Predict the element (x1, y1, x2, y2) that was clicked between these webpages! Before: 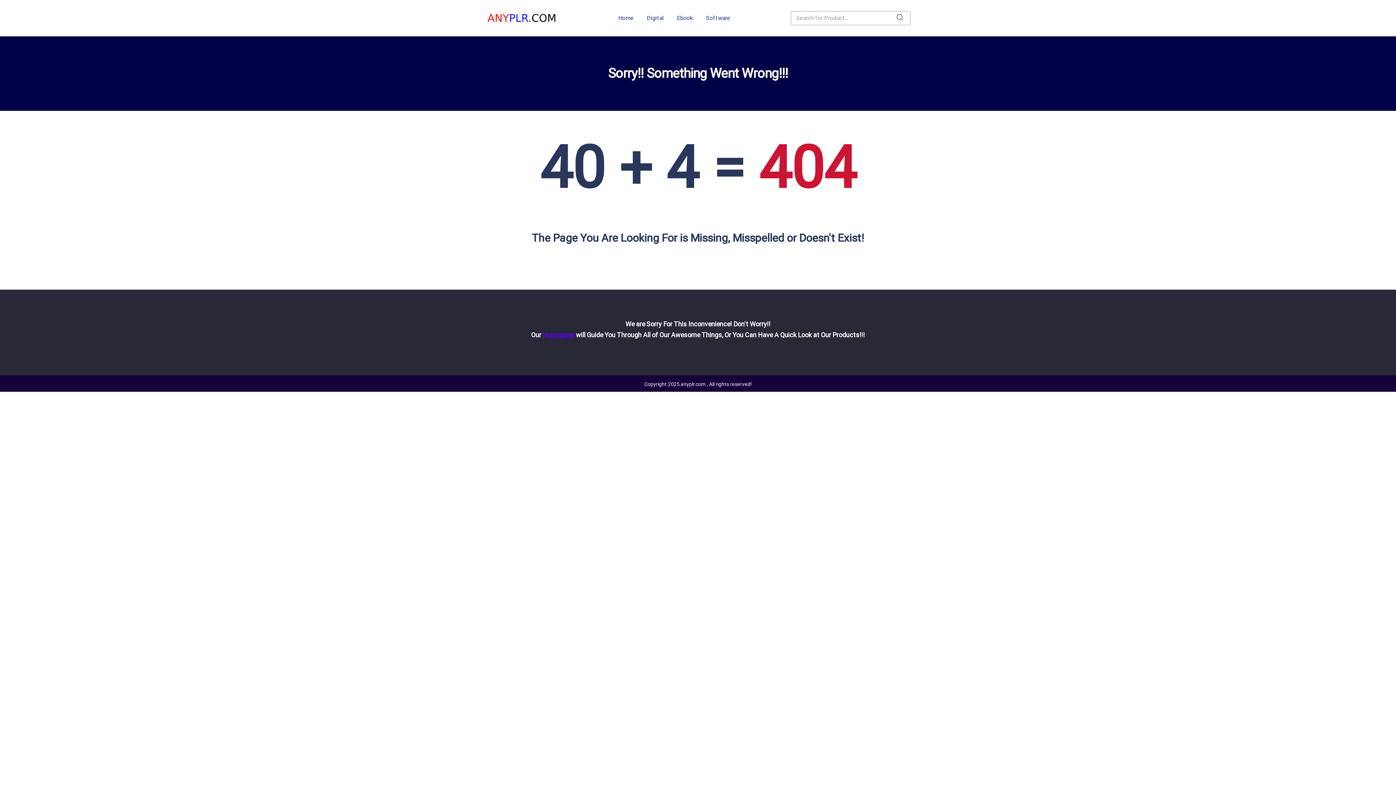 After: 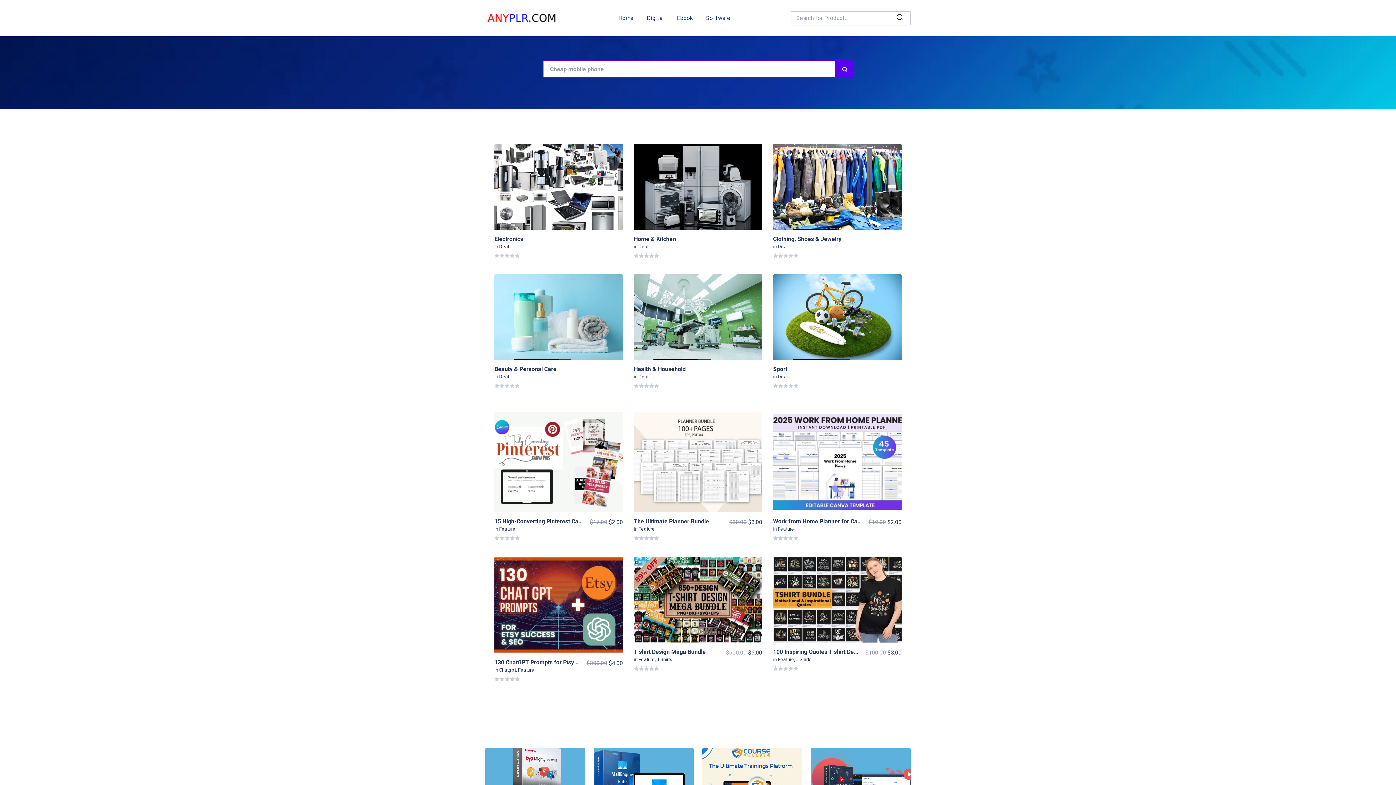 Action: label: Homepage bbox: (542, 331, 574, 338)